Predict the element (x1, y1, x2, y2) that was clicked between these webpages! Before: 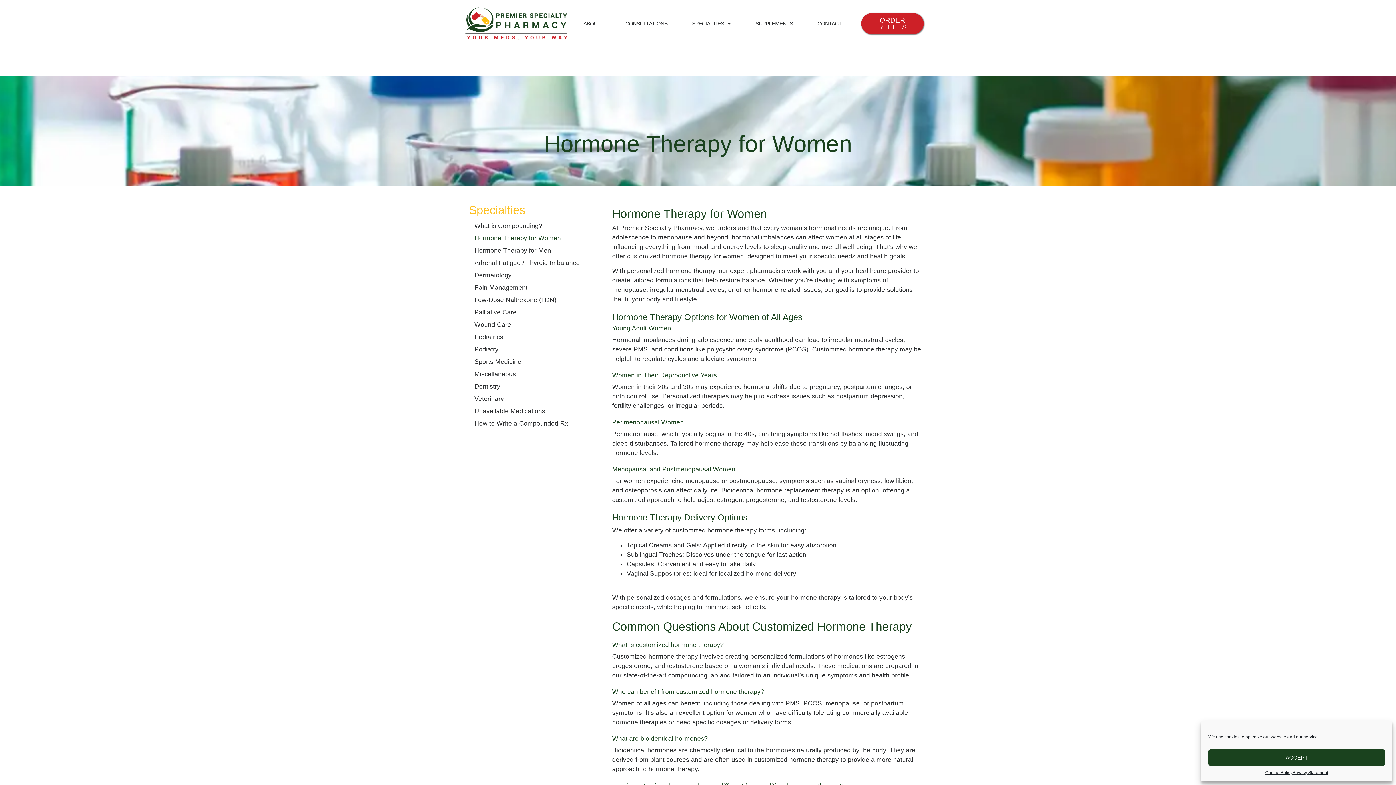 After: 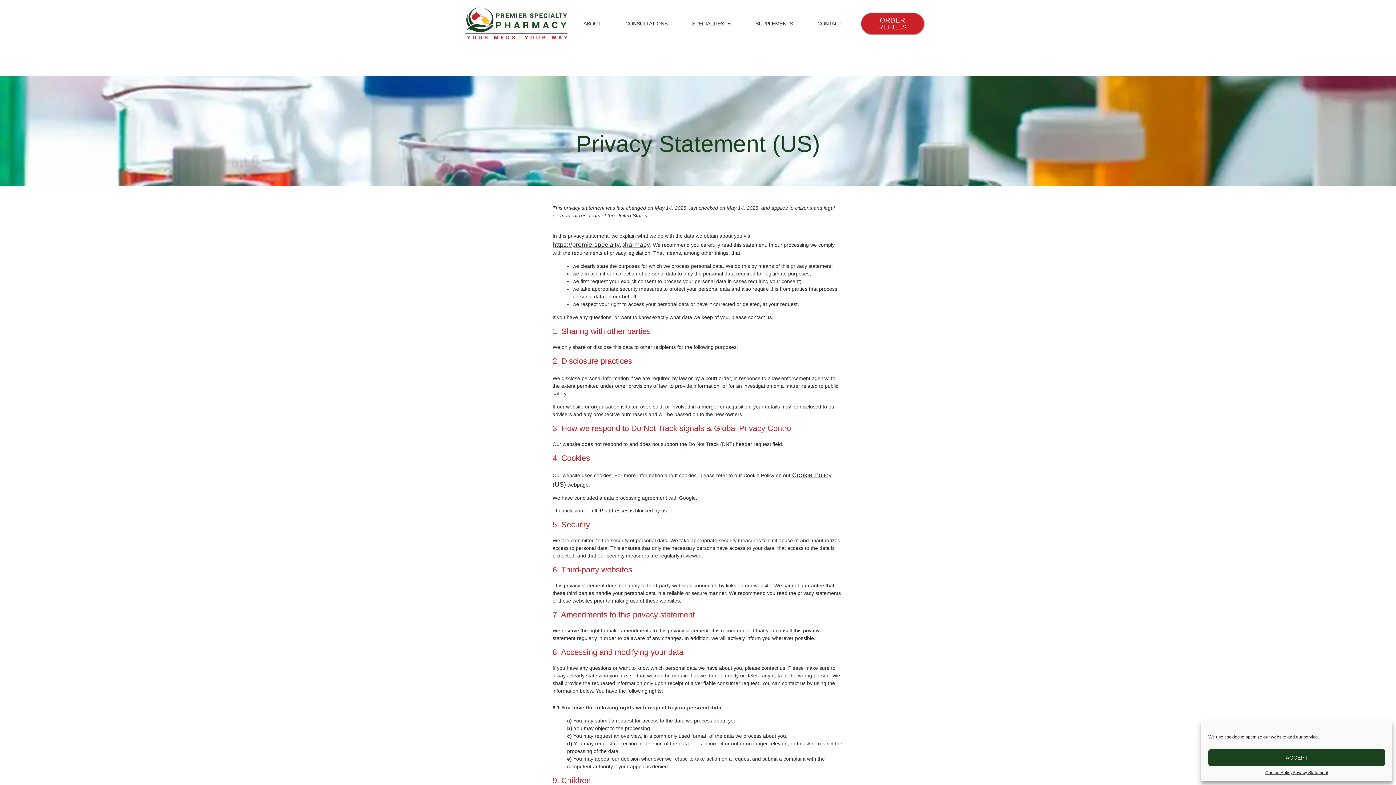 Action: label: Privacy Statement bbox: (1292, 769, 1328, 776)